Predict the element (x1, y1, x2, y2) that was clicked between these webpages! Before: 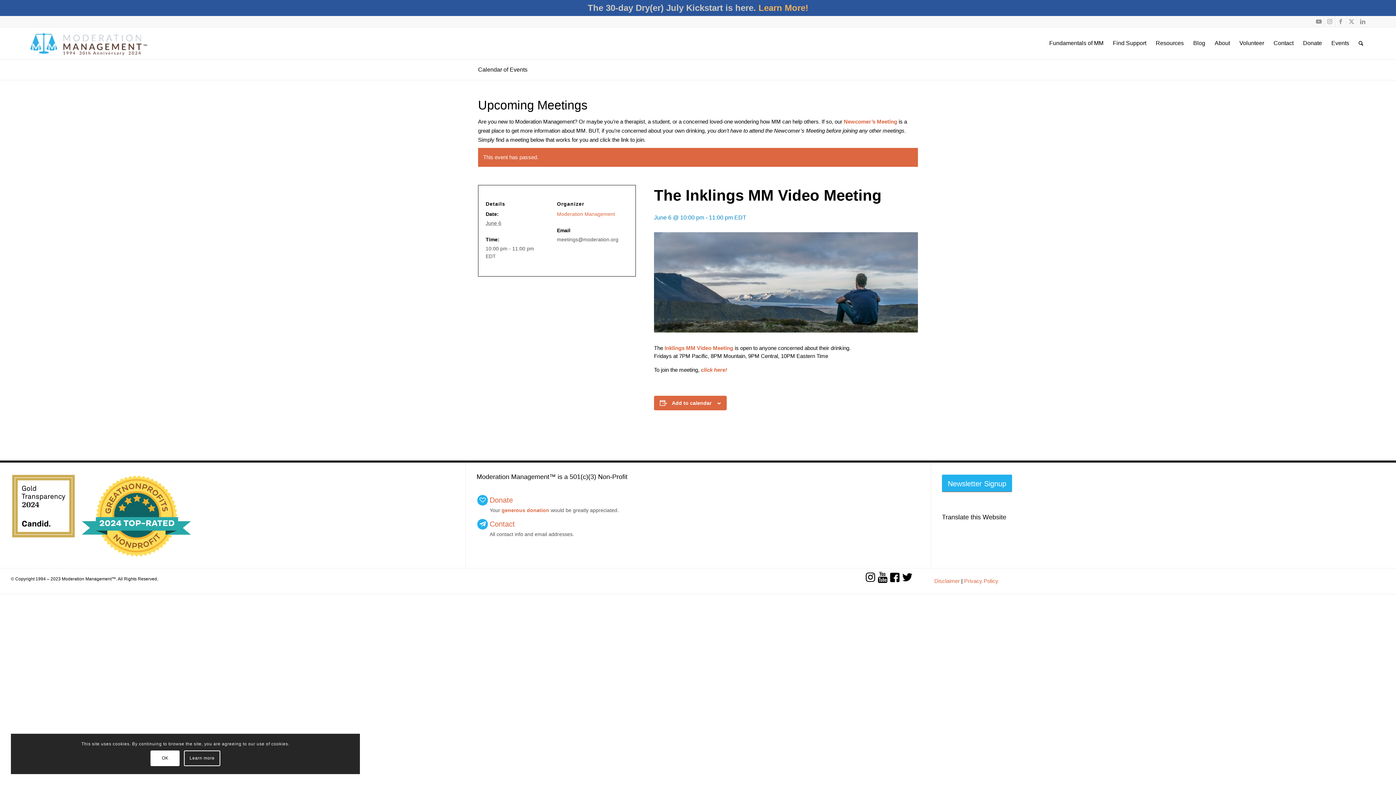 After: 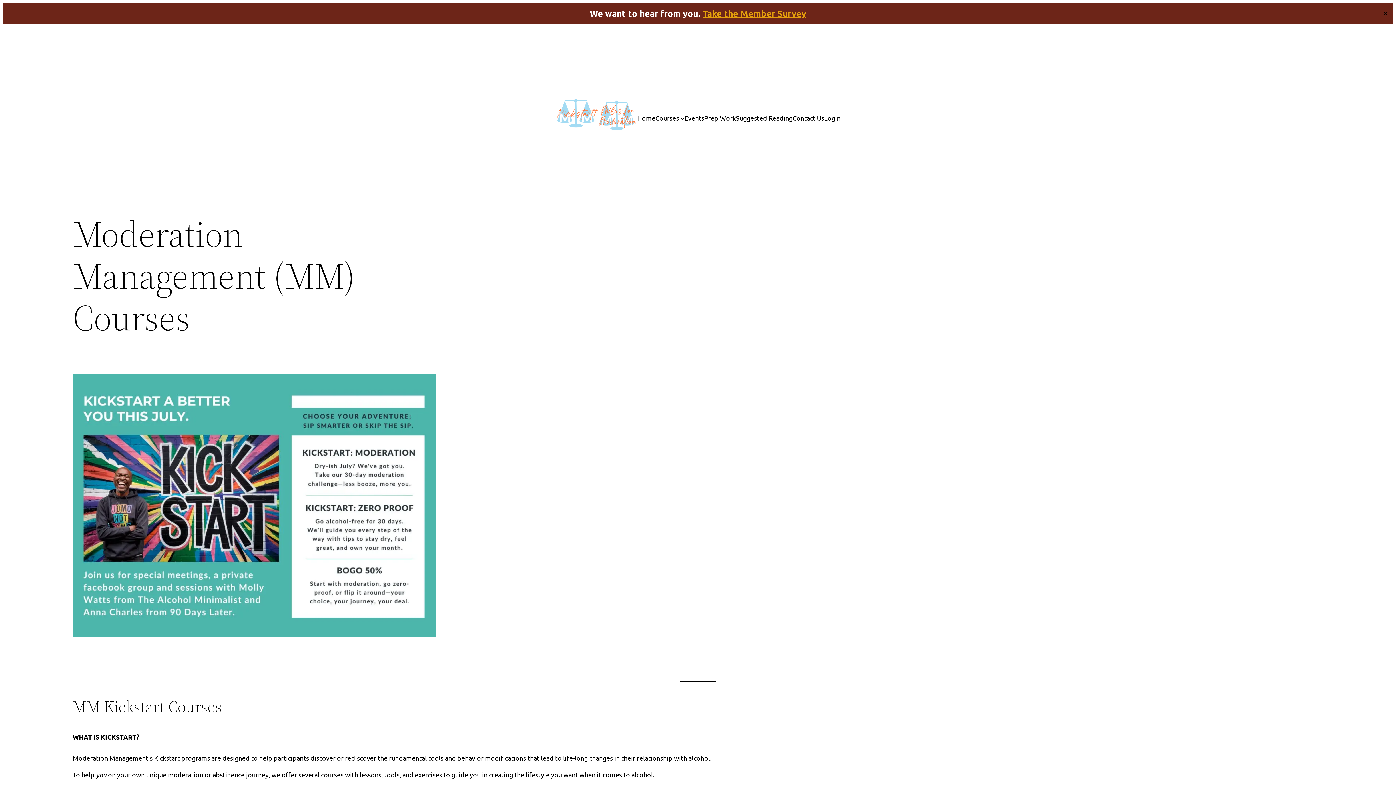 Action: label: Learn More! bbox: (758, 2, 808, 12)